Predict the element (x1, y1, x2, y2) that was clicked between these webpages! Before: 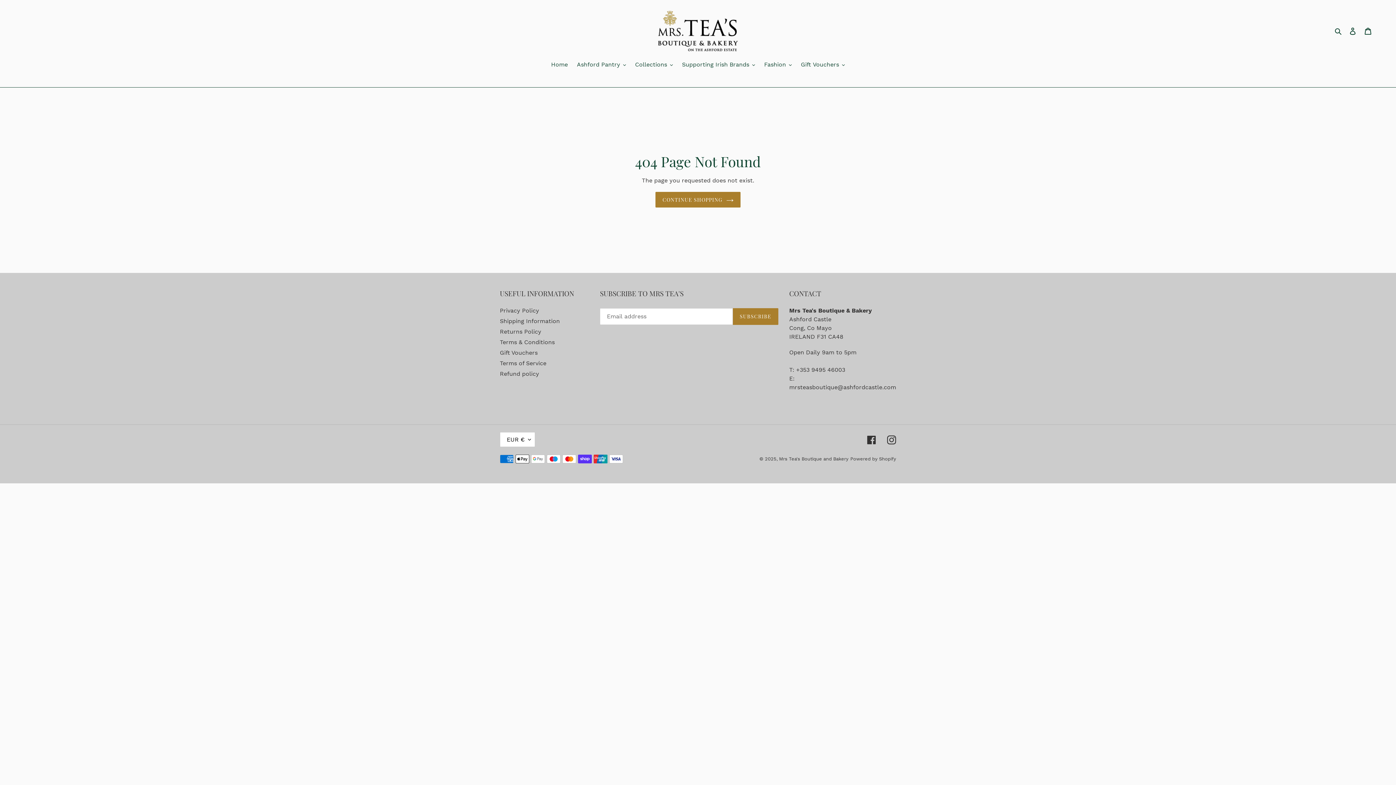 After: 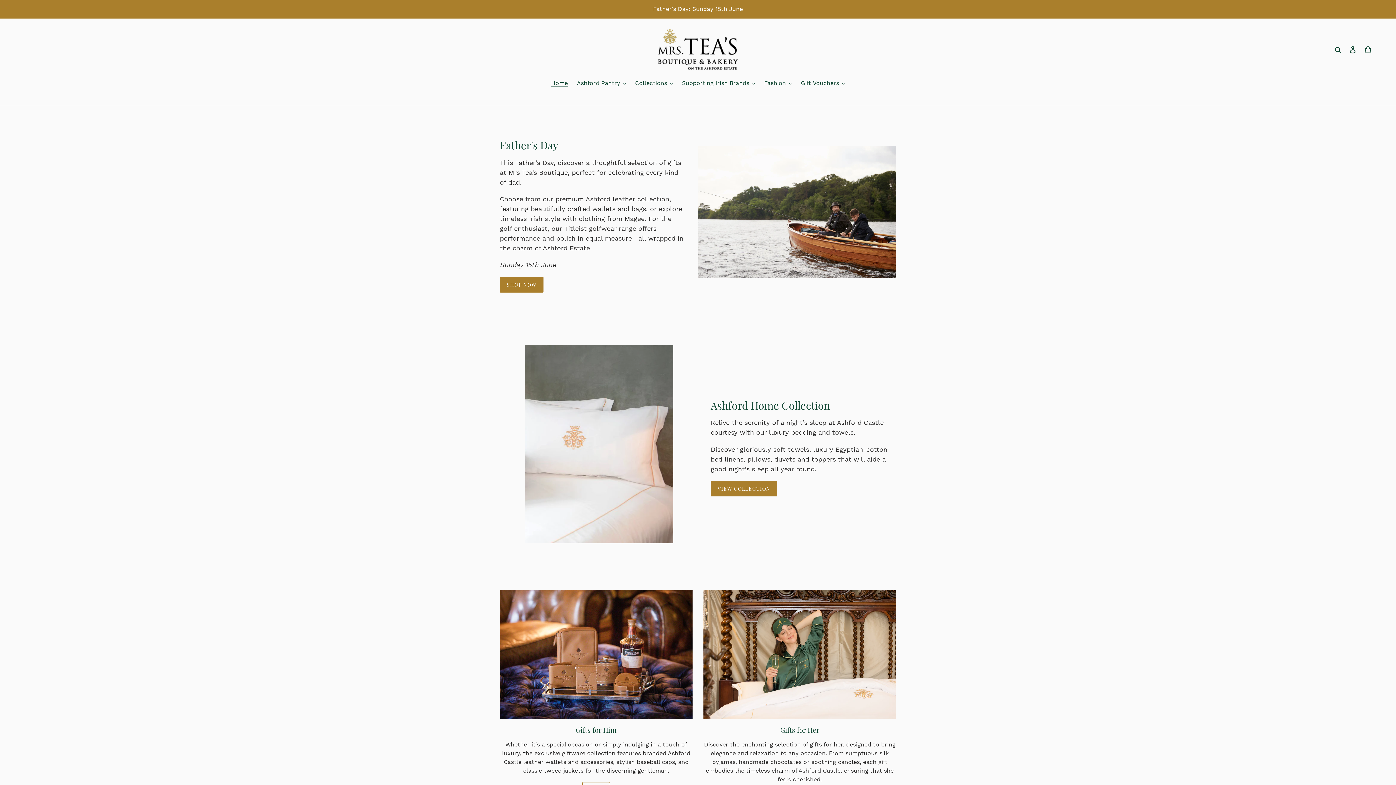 Action: label: Mrs Tea's Boutique and Bakery bbox: (779, 456, 848, 461)